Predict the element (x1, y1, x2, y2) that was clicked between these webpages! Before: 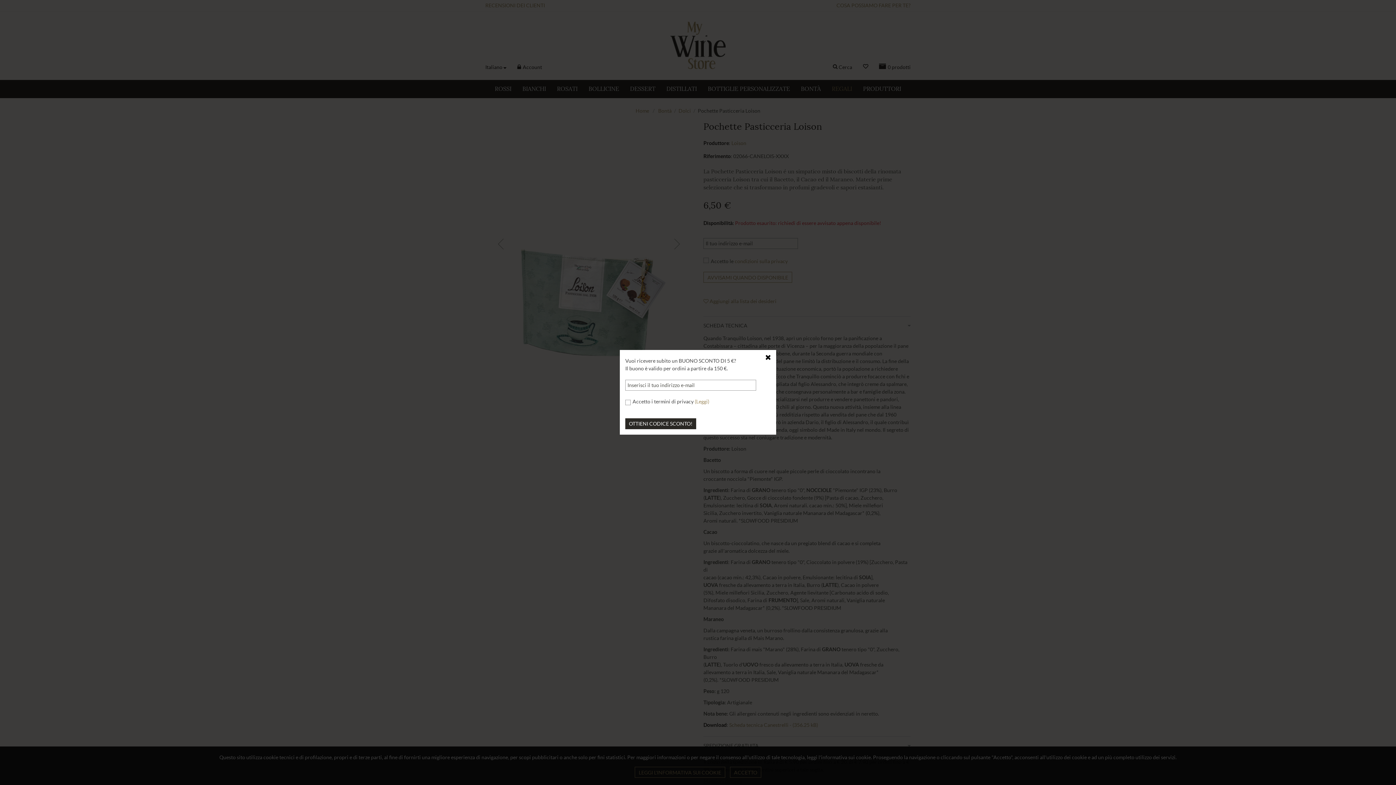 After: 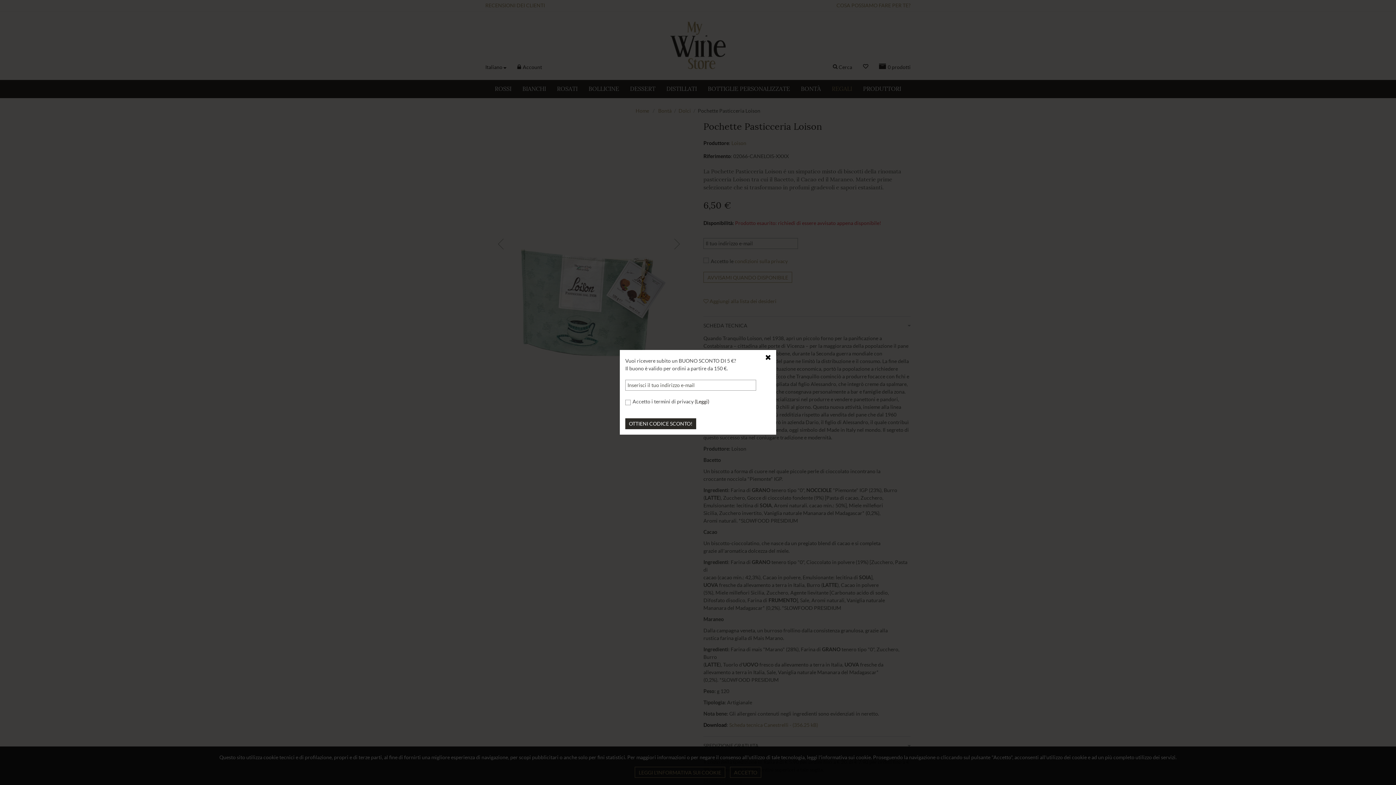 Action: bbox: (694, 398, 709, 404) label: (Leggi)